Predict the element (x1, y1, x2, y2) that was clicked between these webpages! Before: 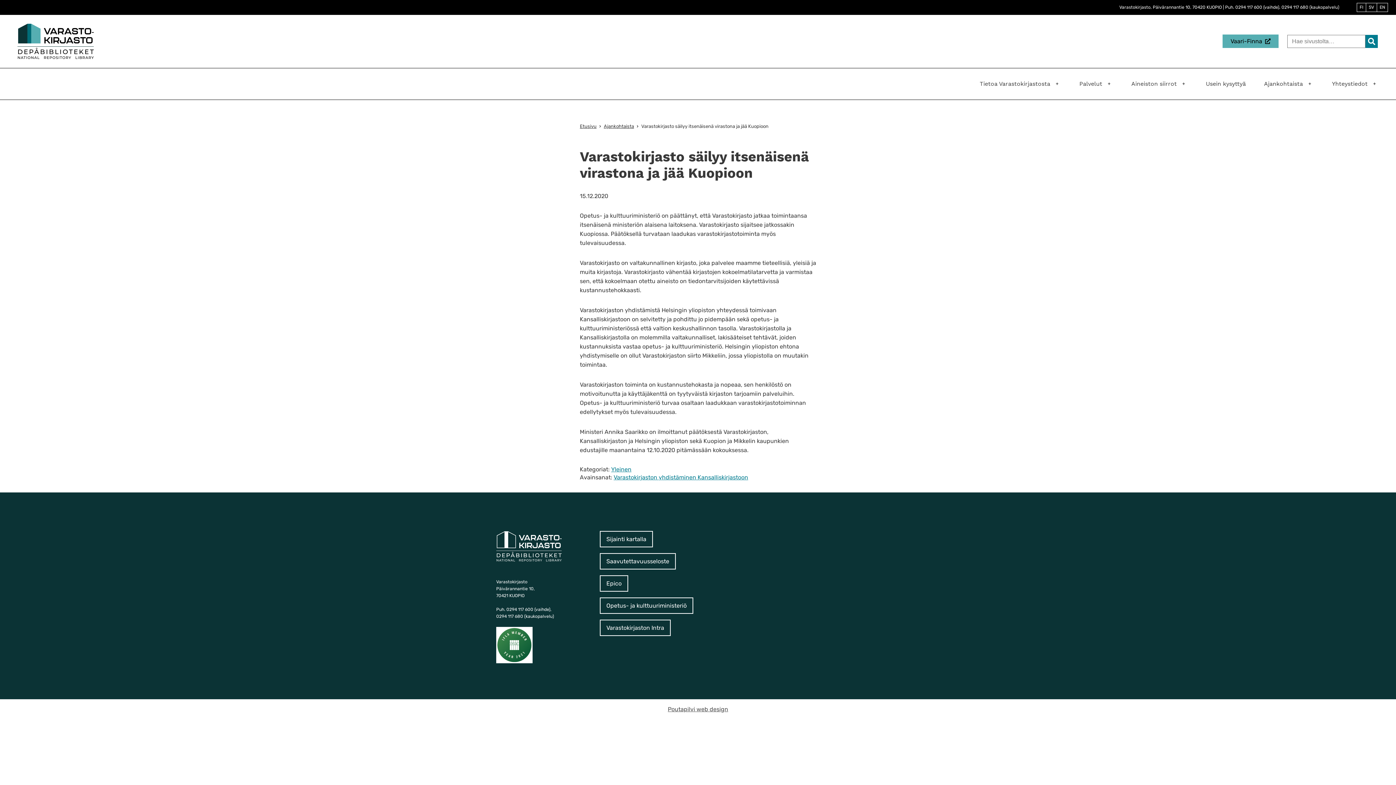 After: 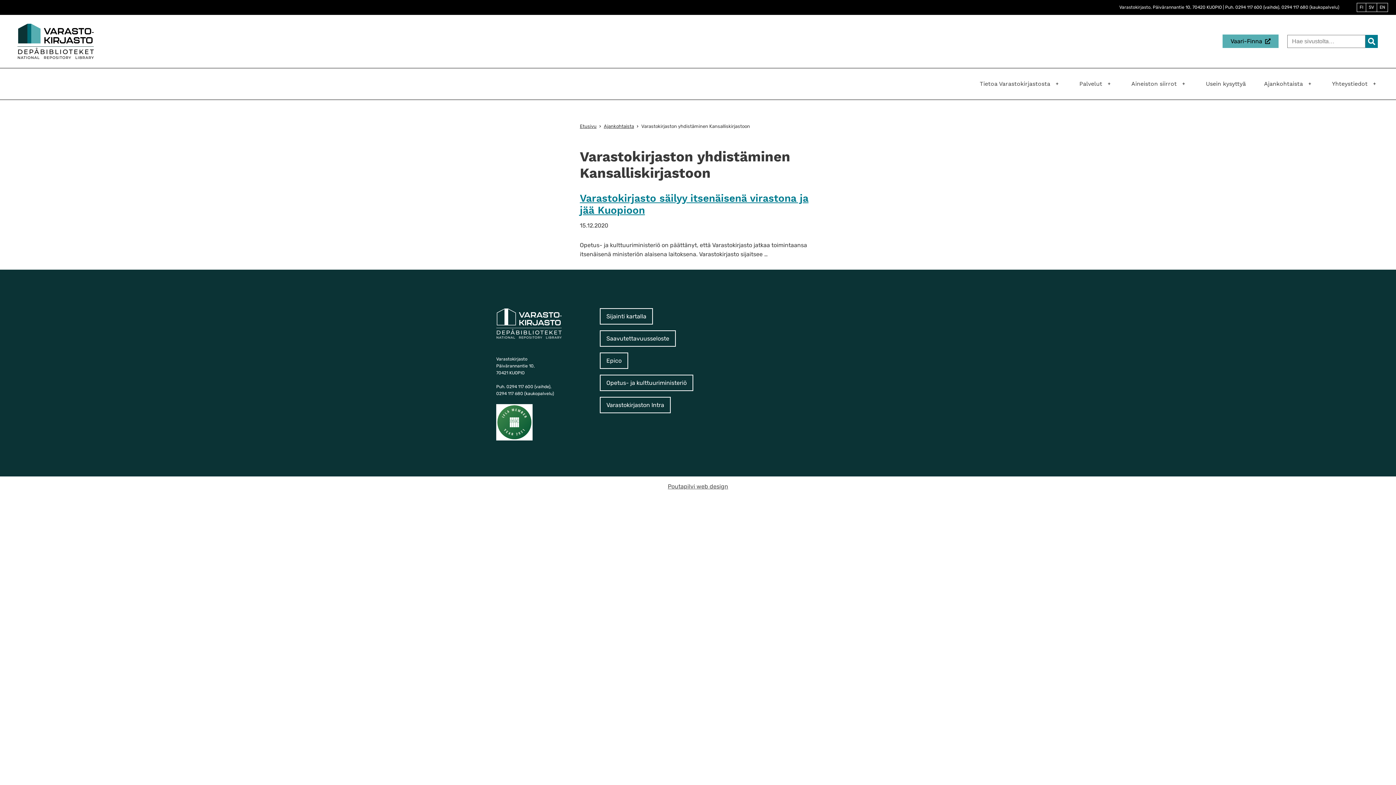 Action: label: Varastokirjaston yhdistäminen Kansalliskirjastoon bbox: (613, 474, 748, 481)